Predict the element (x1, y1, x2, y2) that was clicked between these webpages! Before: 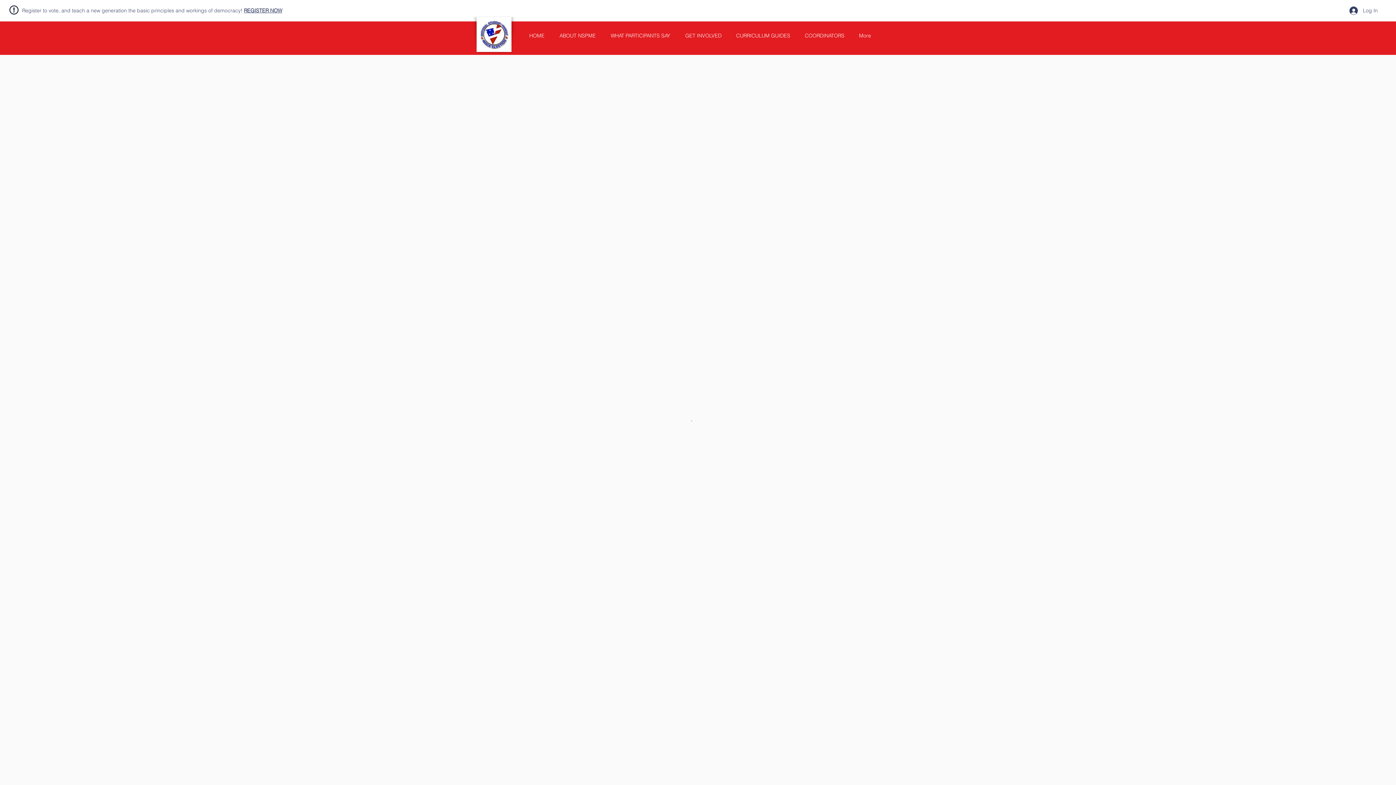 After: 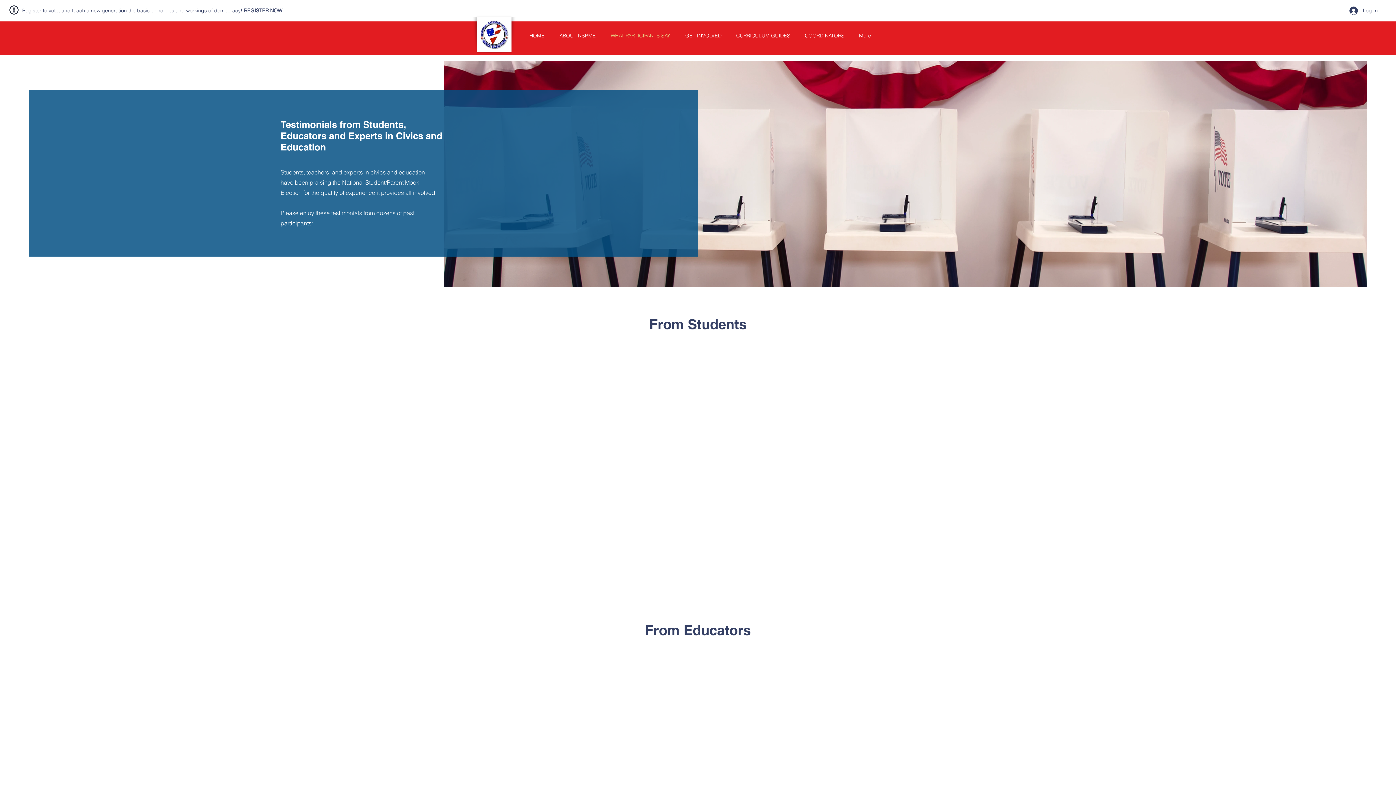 Action: label: WHAT PARTICIPANTS SAY bbox: (601, 26, 676, 44)